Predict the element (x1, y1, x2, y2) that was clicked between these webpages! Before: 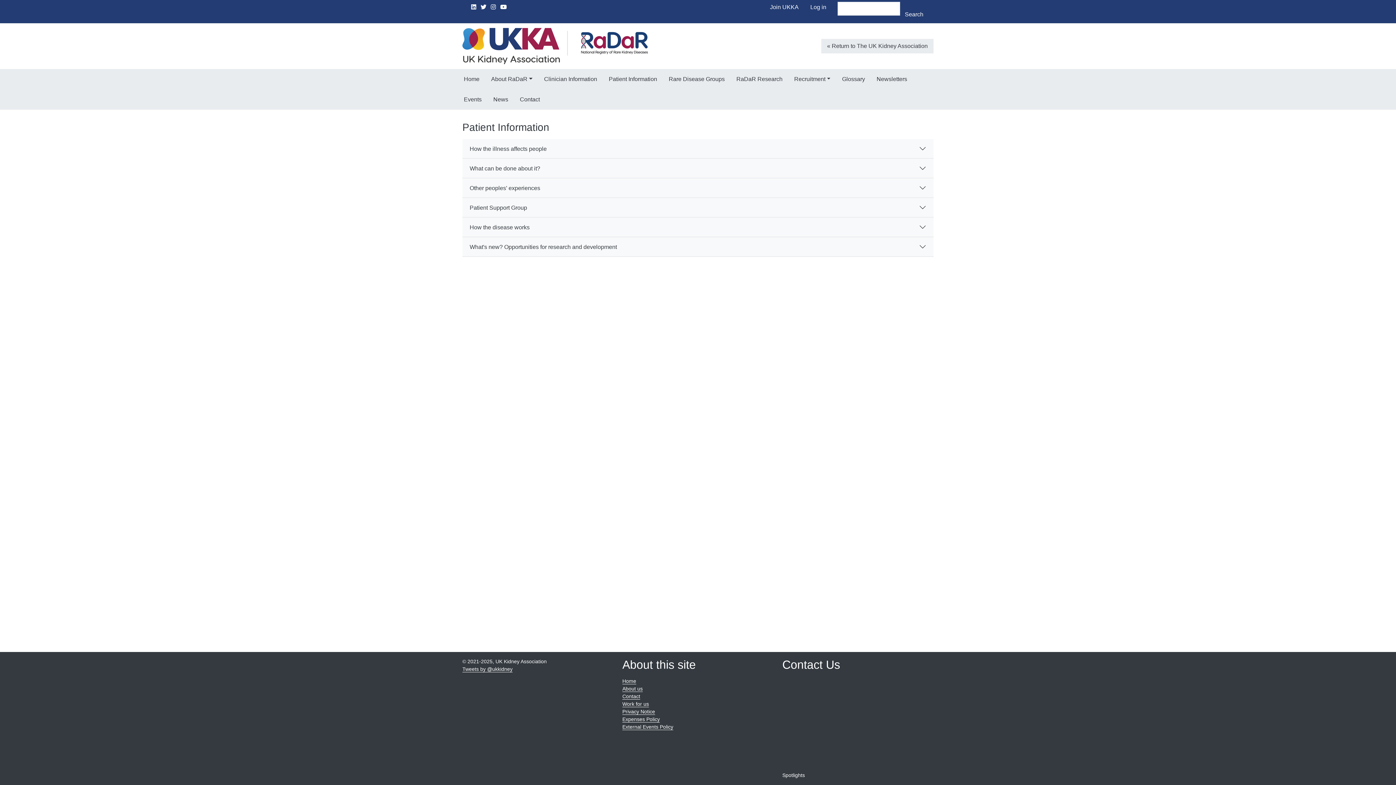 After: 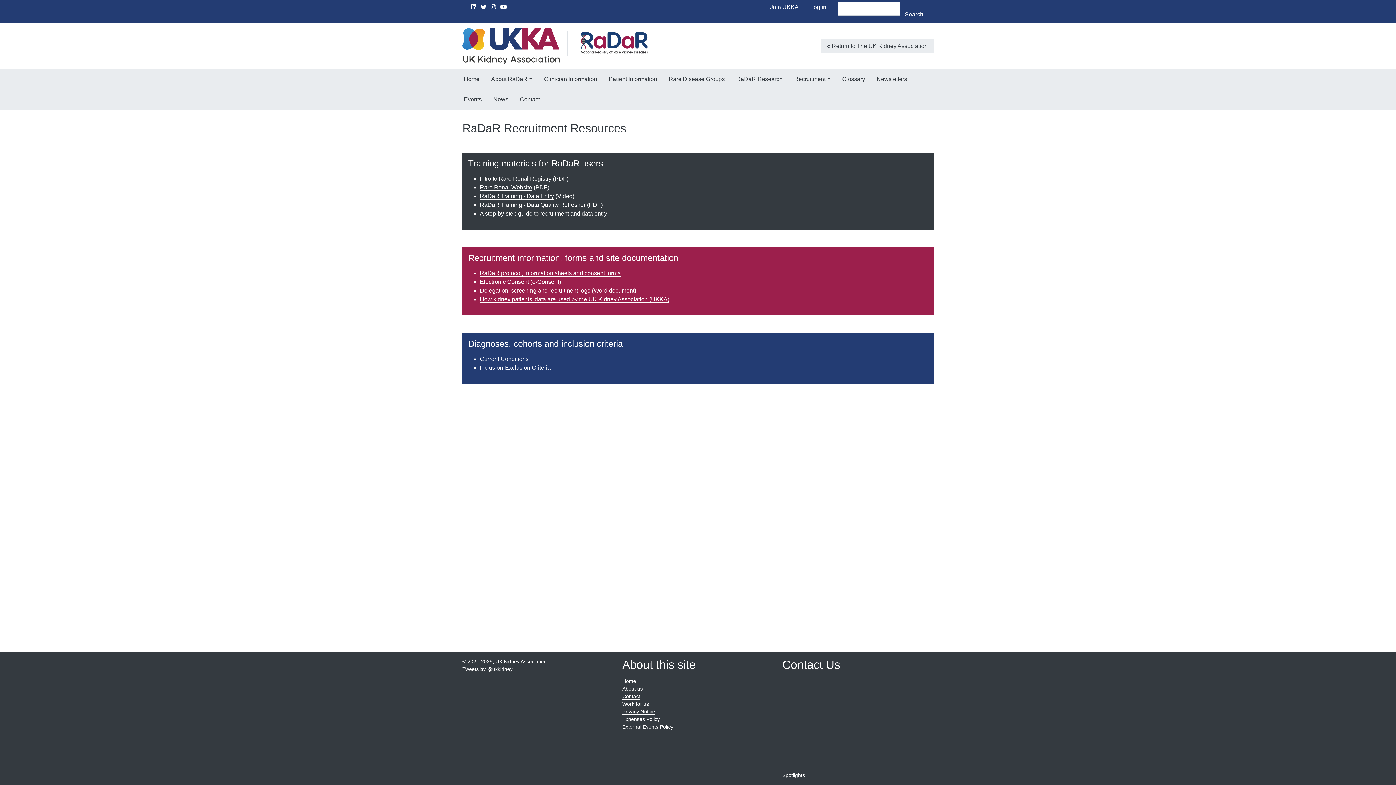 Action: bbox: (788, 69, 836, 89) label: Recruitment